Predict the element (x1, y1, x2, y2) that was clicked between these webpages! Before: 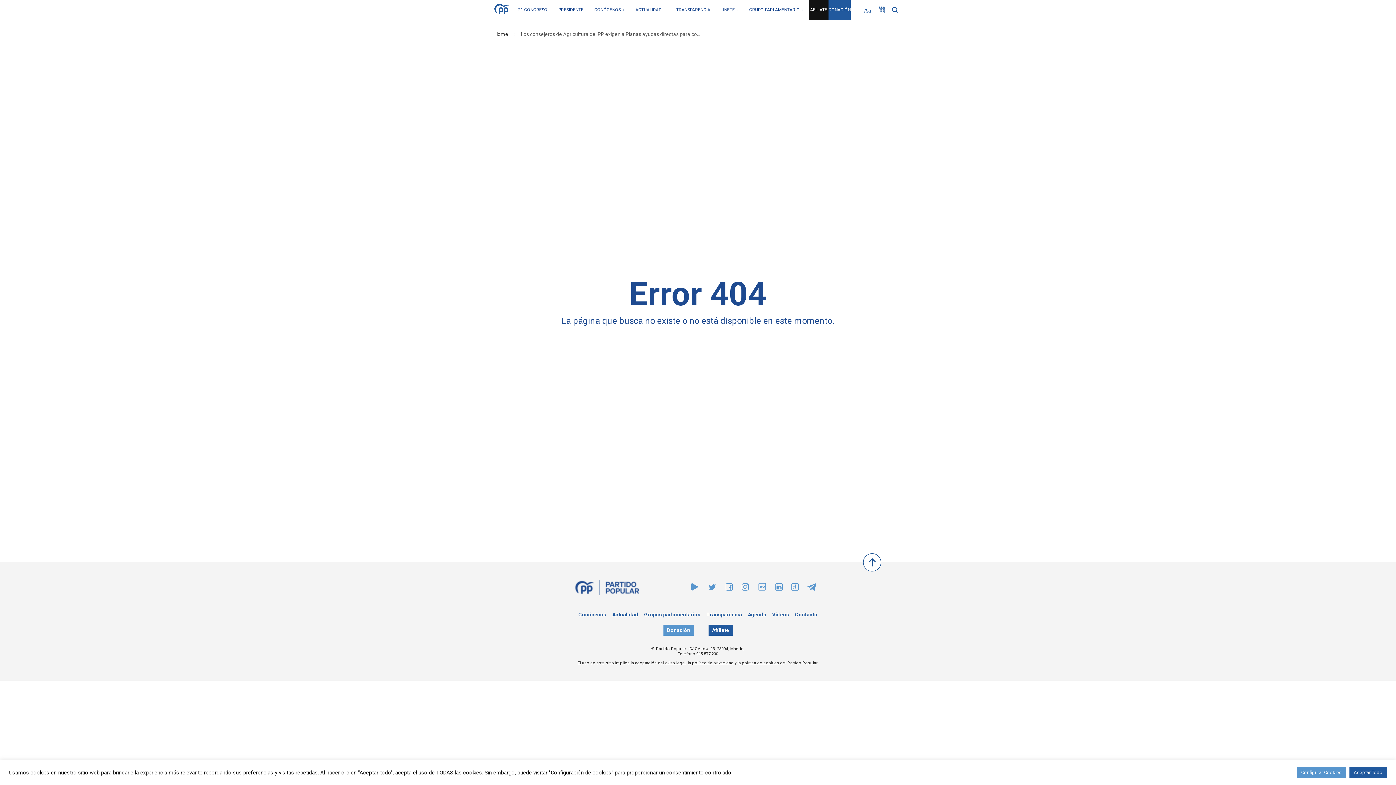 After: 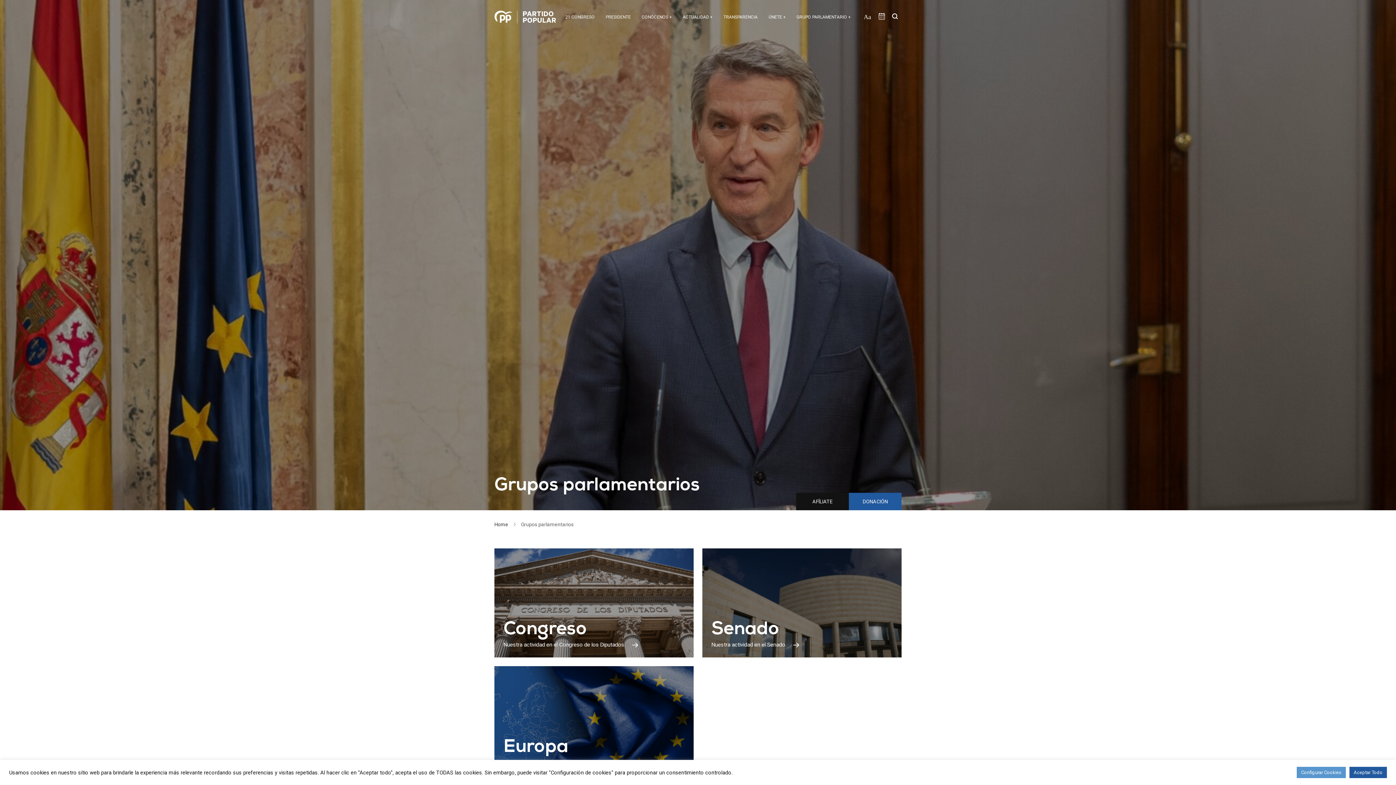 Action: bbox: (749, 7, 803, 12) label: GRUPO PARLAMENTARIO +